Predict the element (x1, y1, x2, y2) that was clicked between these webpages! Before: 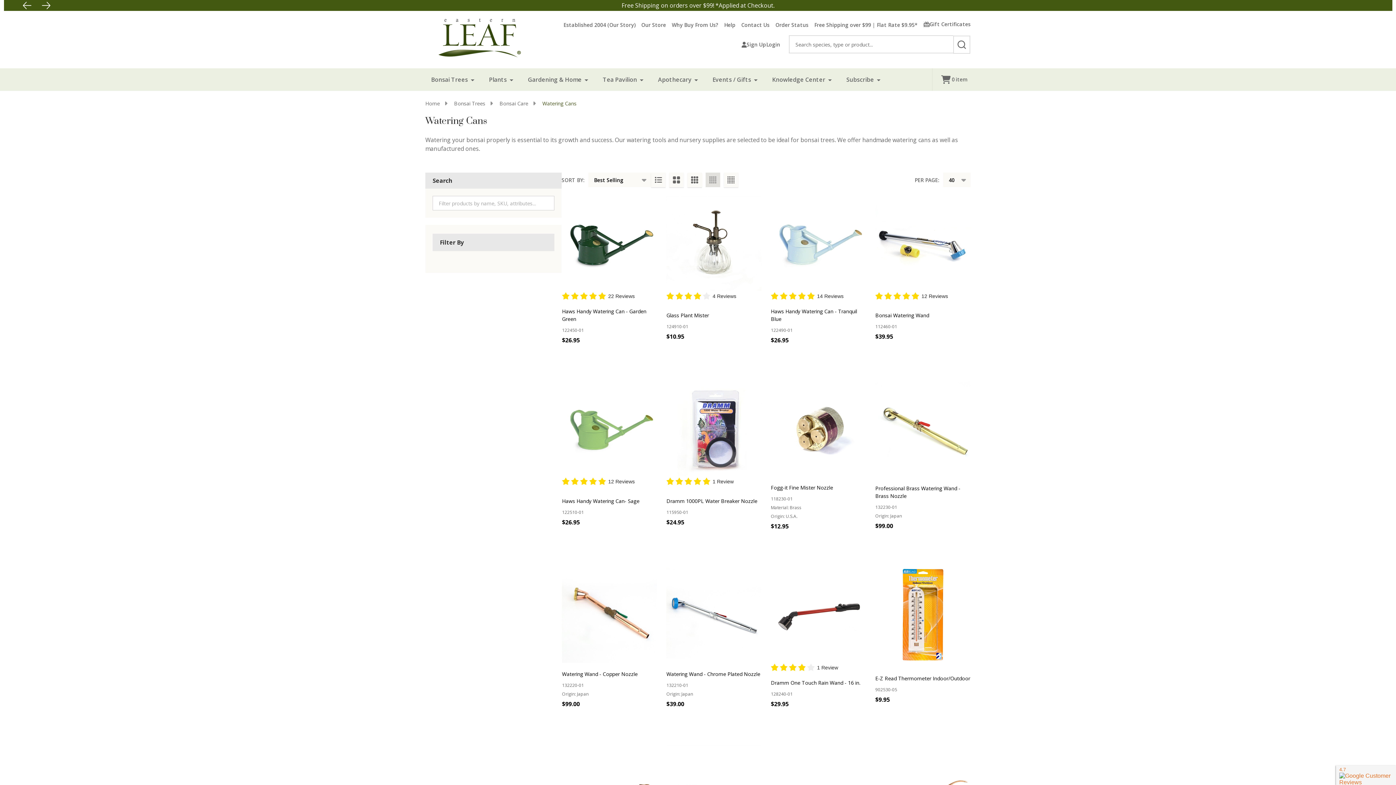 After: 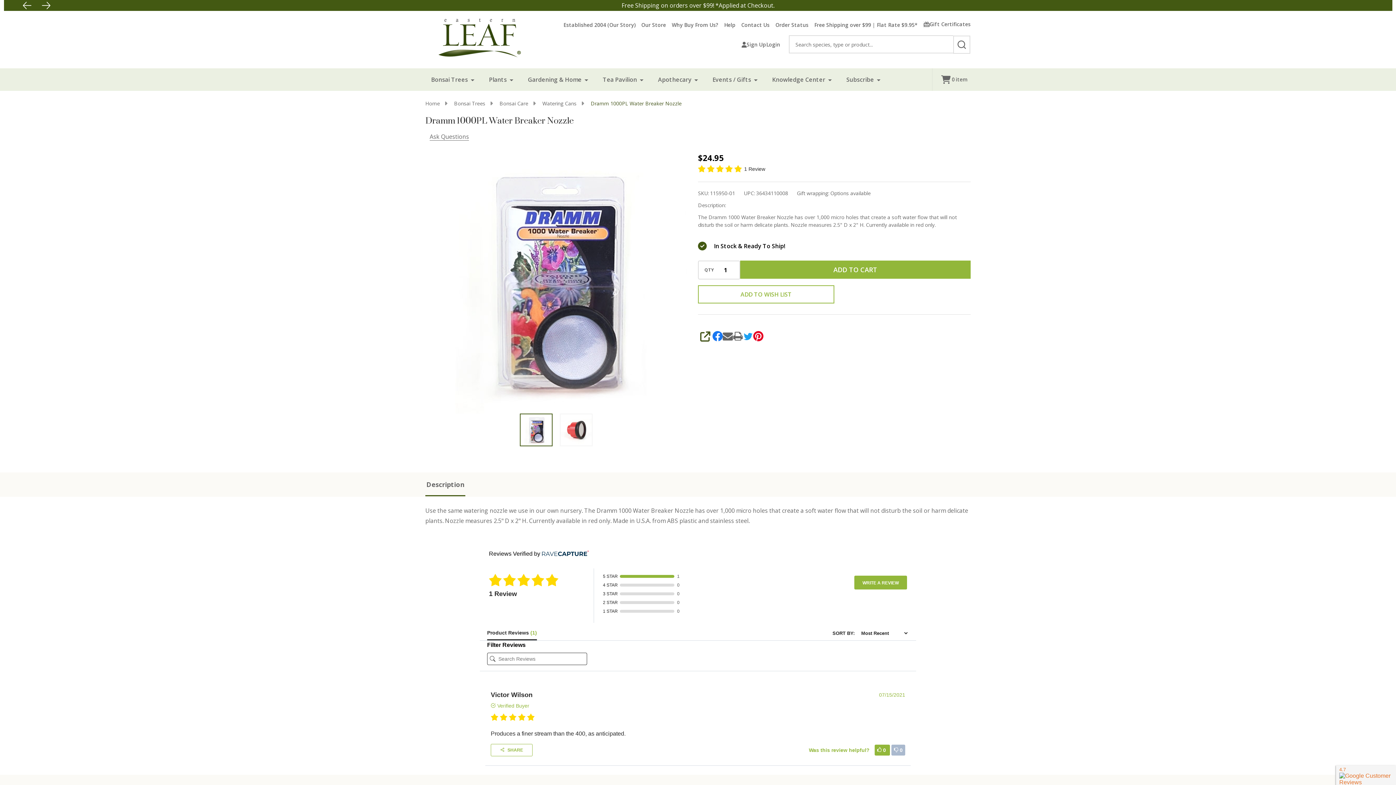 Action: label: Dramm 1000PL Water Breaker Nozzle, $24.95

 bbox: (666, 497, 757, 504)